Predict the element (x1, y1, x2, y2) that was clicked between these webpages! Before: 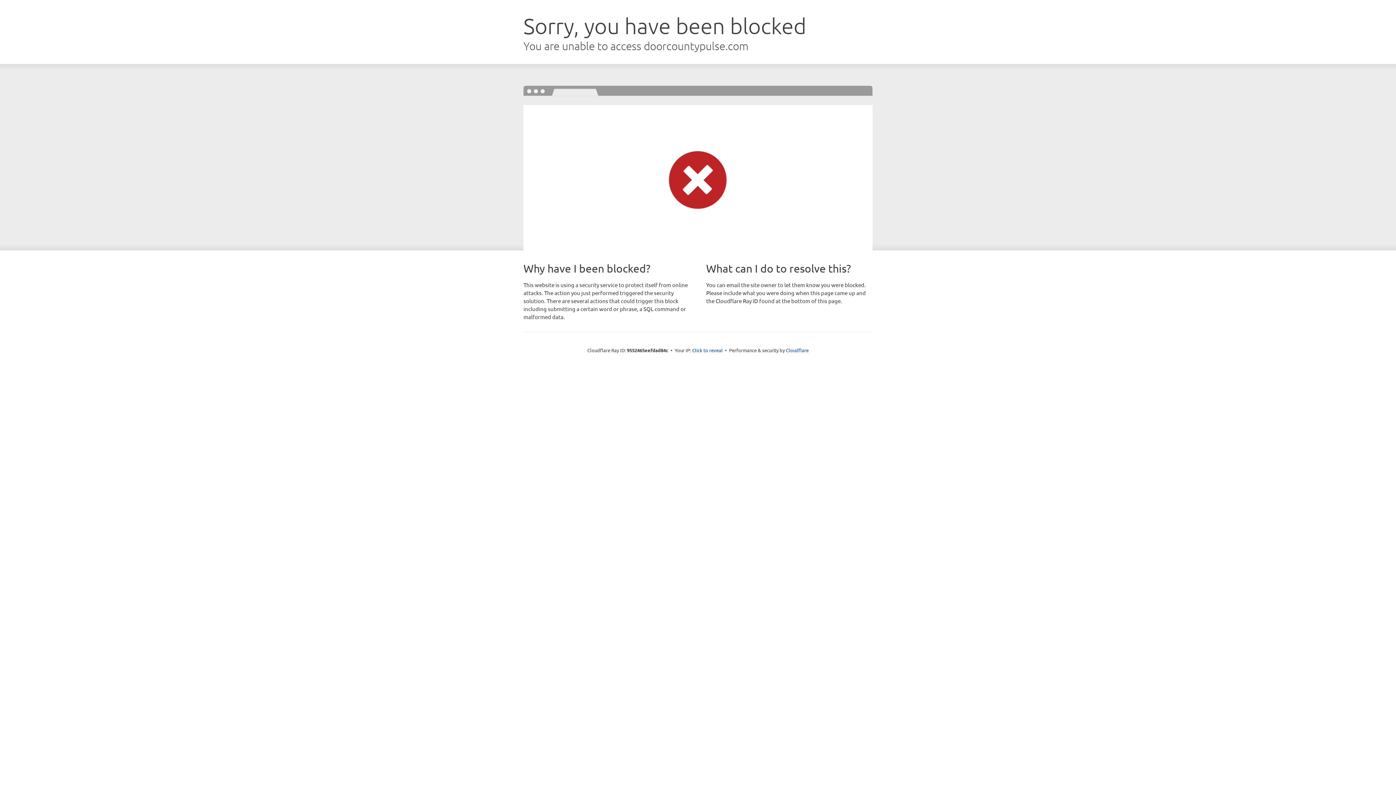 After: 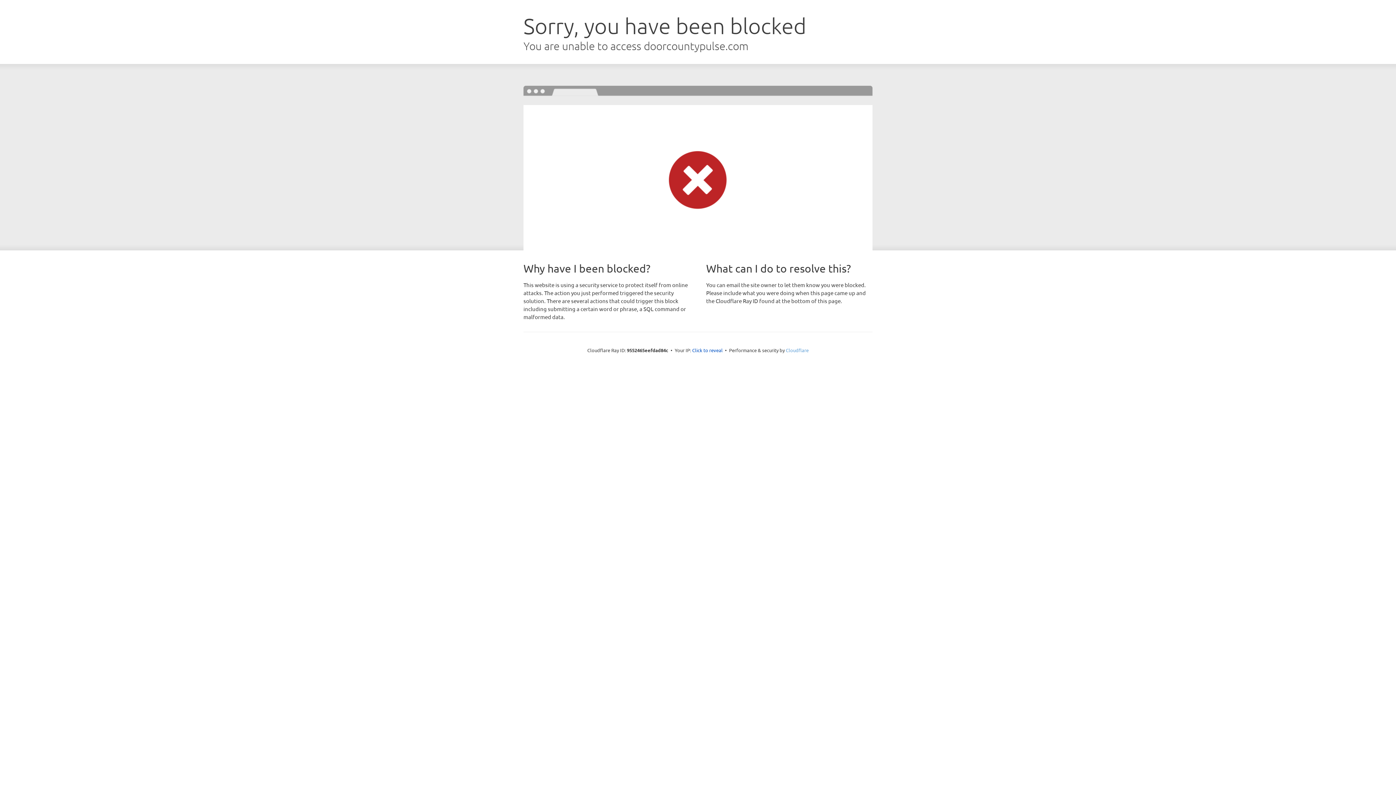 Action: label: Cloudflare bbox: (786, 347, 808, 353)